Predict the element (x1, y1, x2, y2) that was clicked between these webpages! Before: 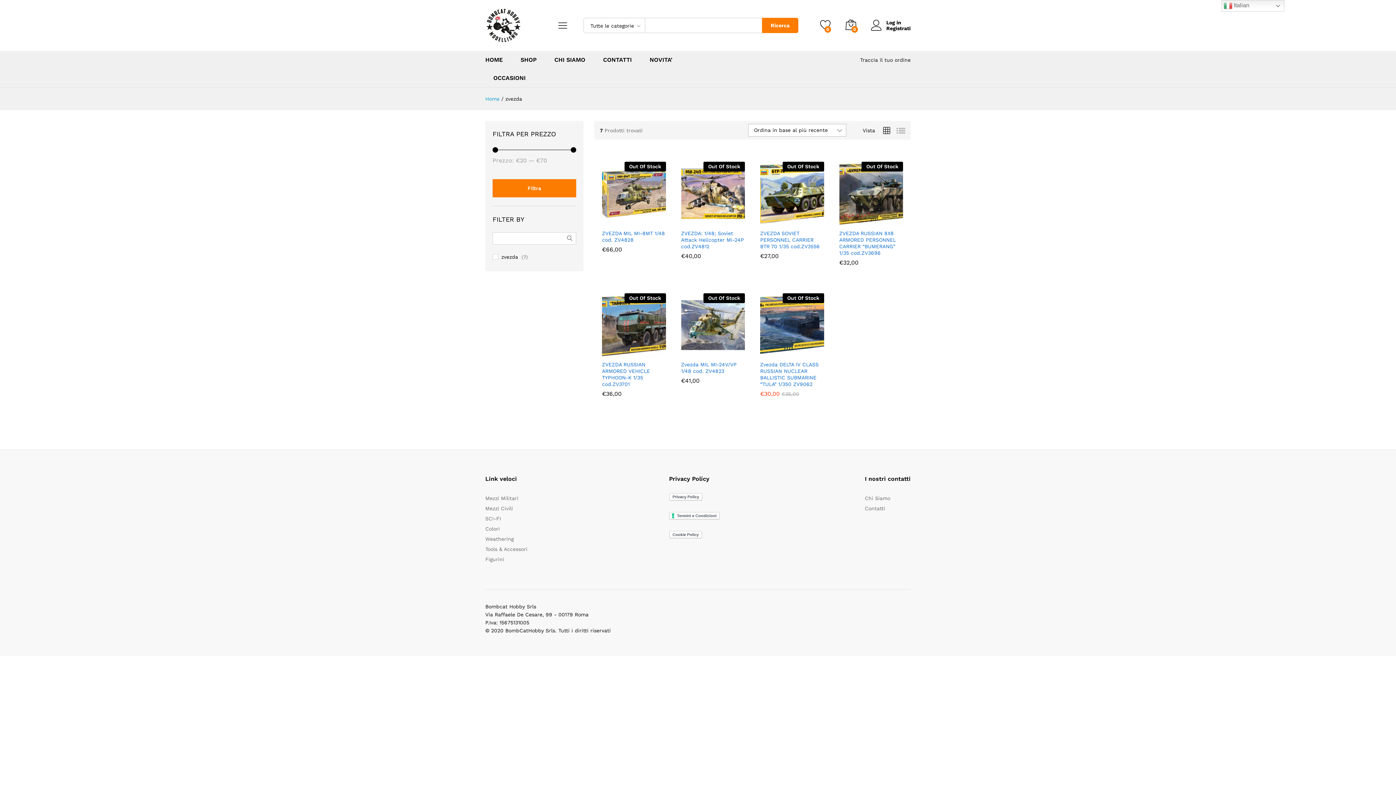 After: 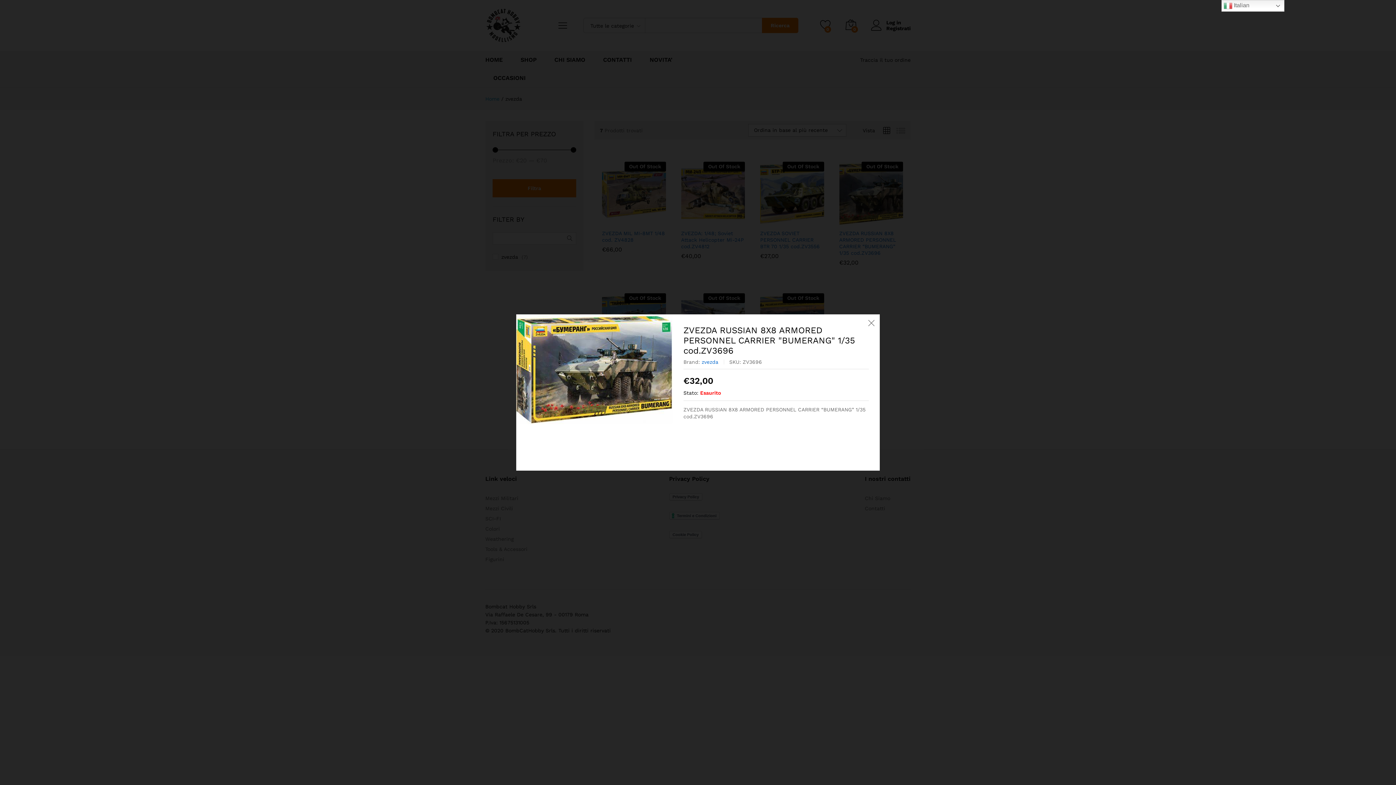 Action: bbox: (855, 211, 866, 223)